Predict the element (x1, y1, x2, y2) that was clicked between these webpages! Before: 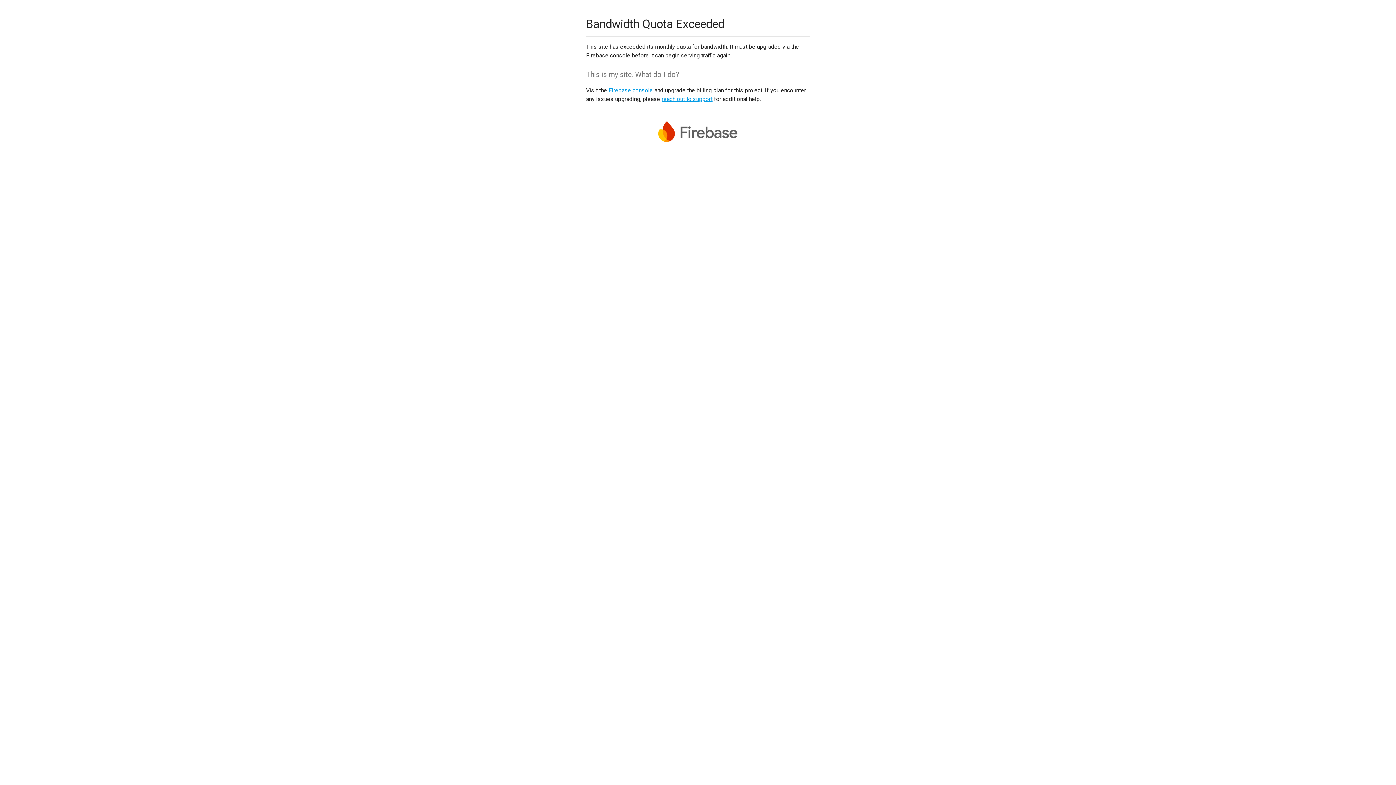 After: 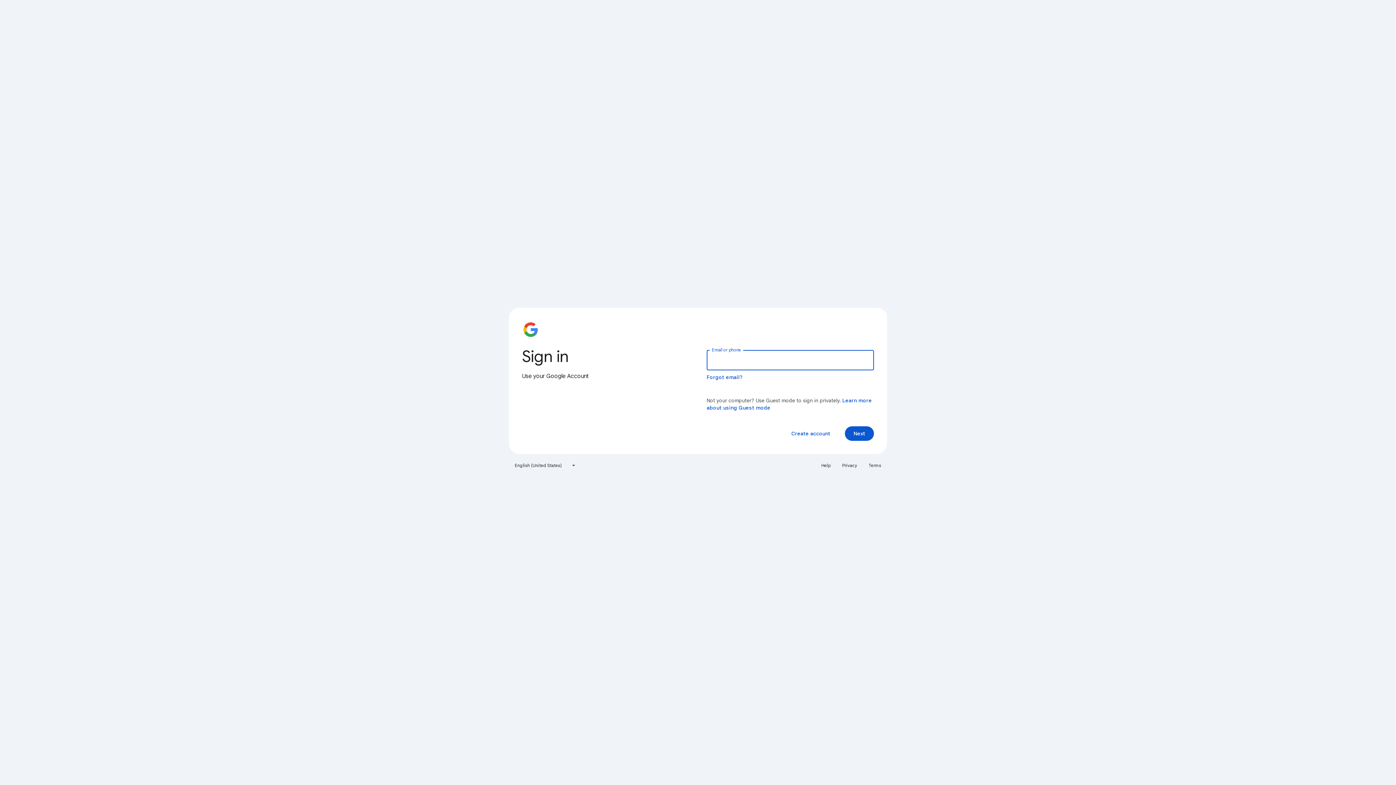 Action: bbox: (608, 86, 653, 93) label: Firebase console